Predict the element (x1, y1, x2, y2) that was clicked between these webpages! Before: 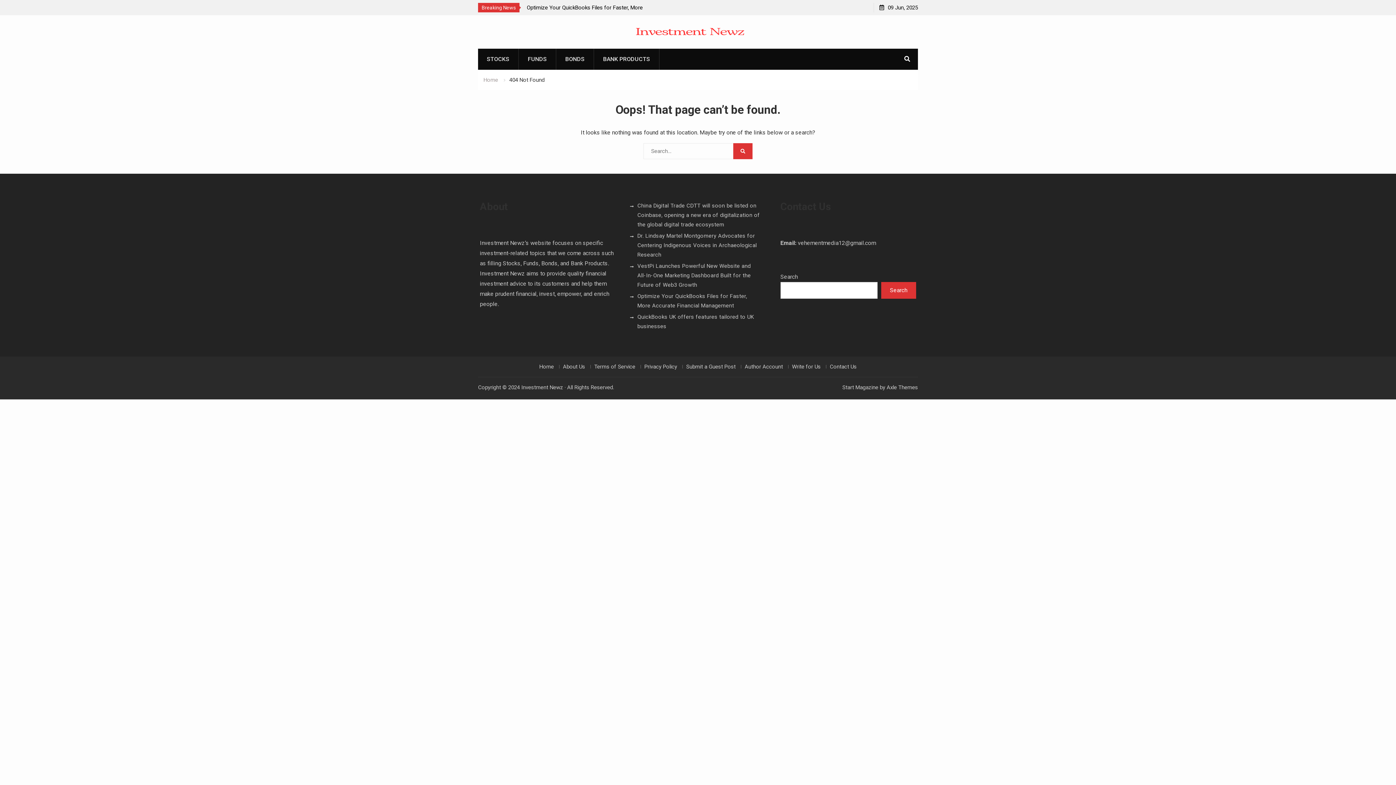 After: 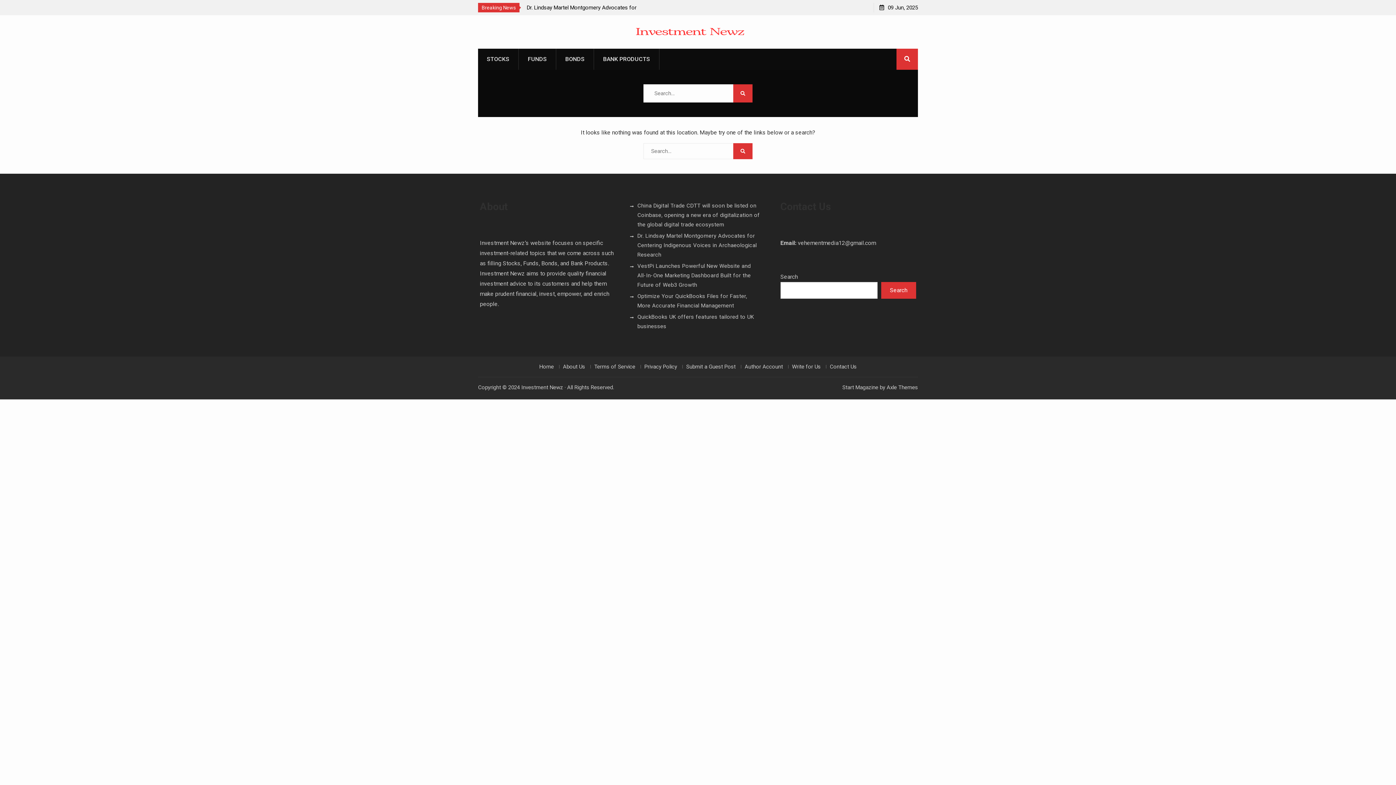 Action: bbox: (896, 48, 918, 69)